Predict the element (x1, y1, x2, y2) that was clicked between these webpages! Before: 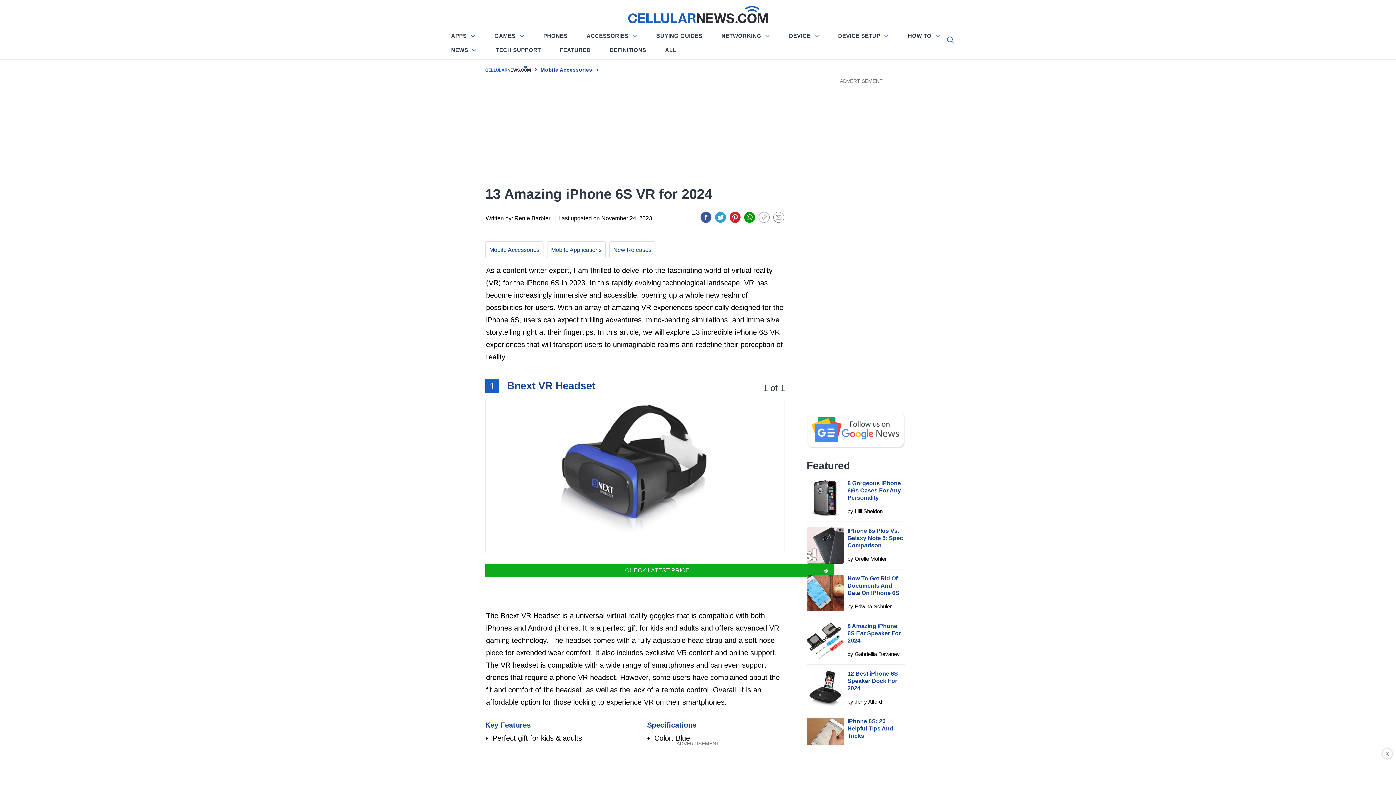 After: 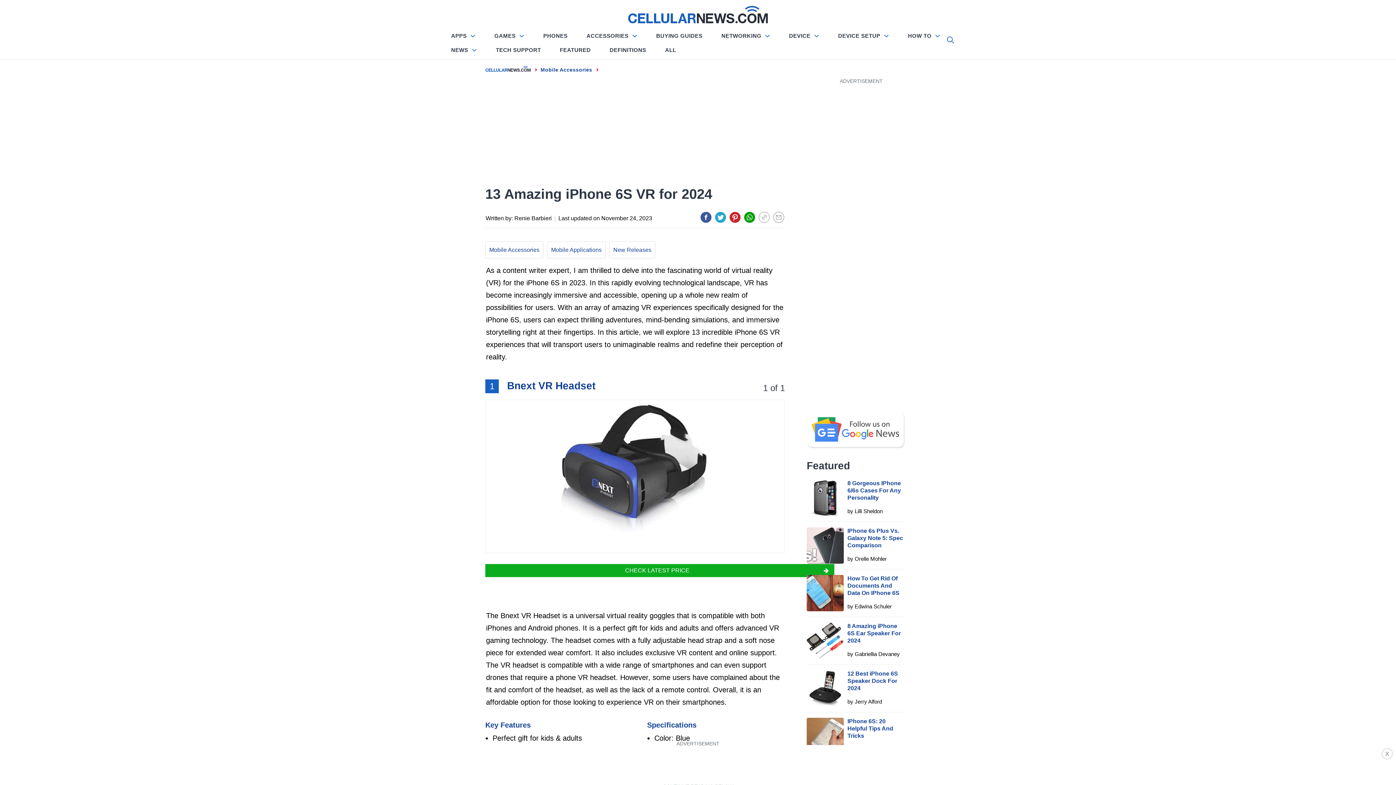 Action: bbox: (773, 212, 784, 222)